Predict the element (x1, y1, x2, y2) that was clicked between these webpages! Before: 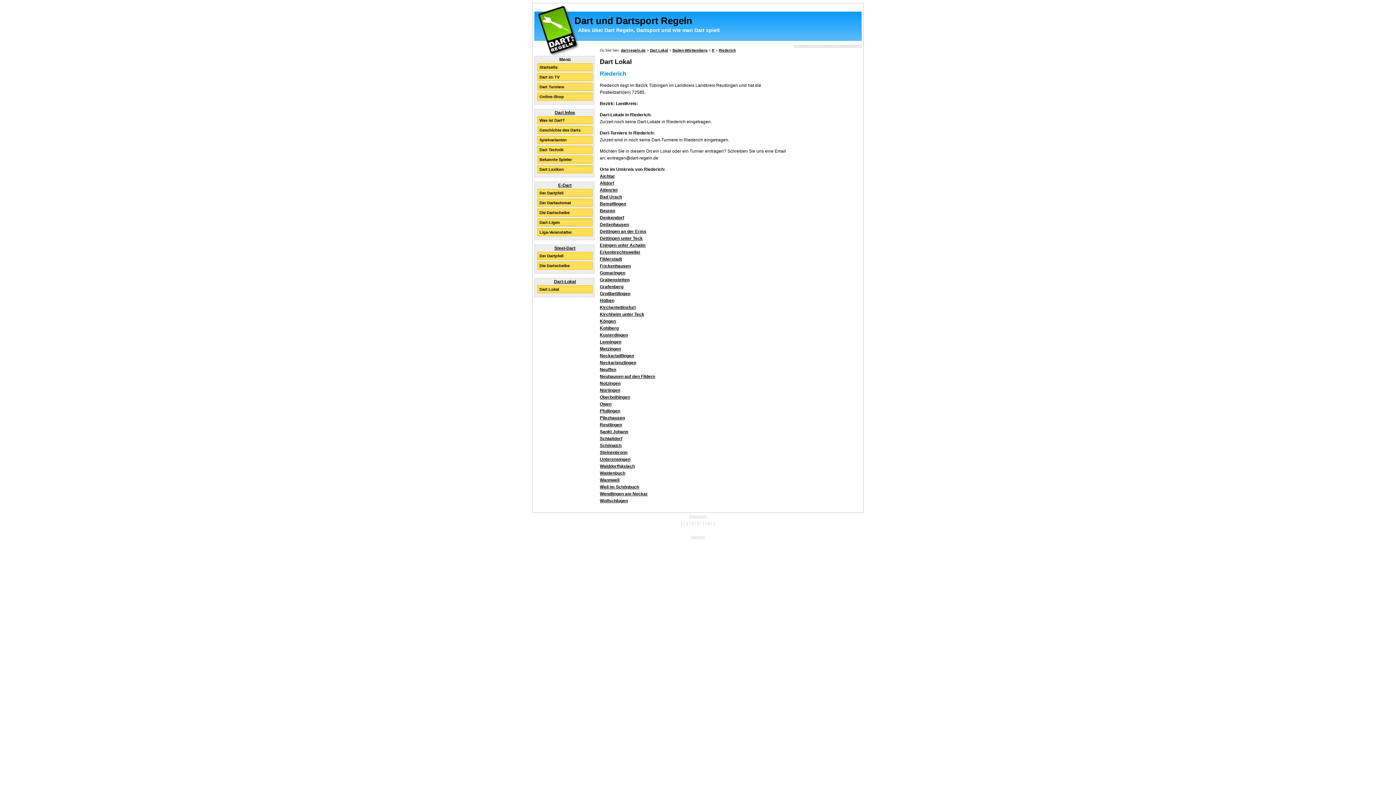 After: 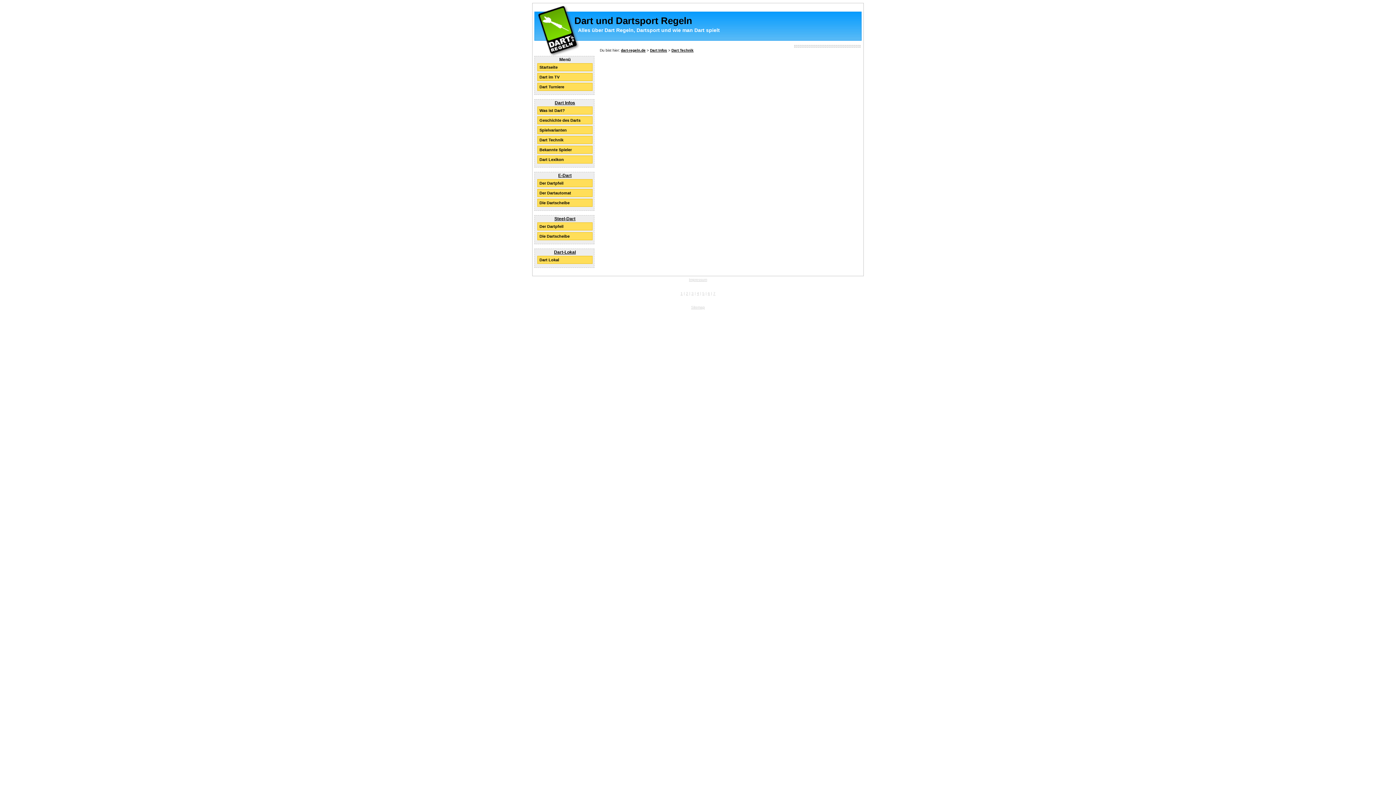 Action: bbox: (537, 145, 592, 153) label: Dart Technik